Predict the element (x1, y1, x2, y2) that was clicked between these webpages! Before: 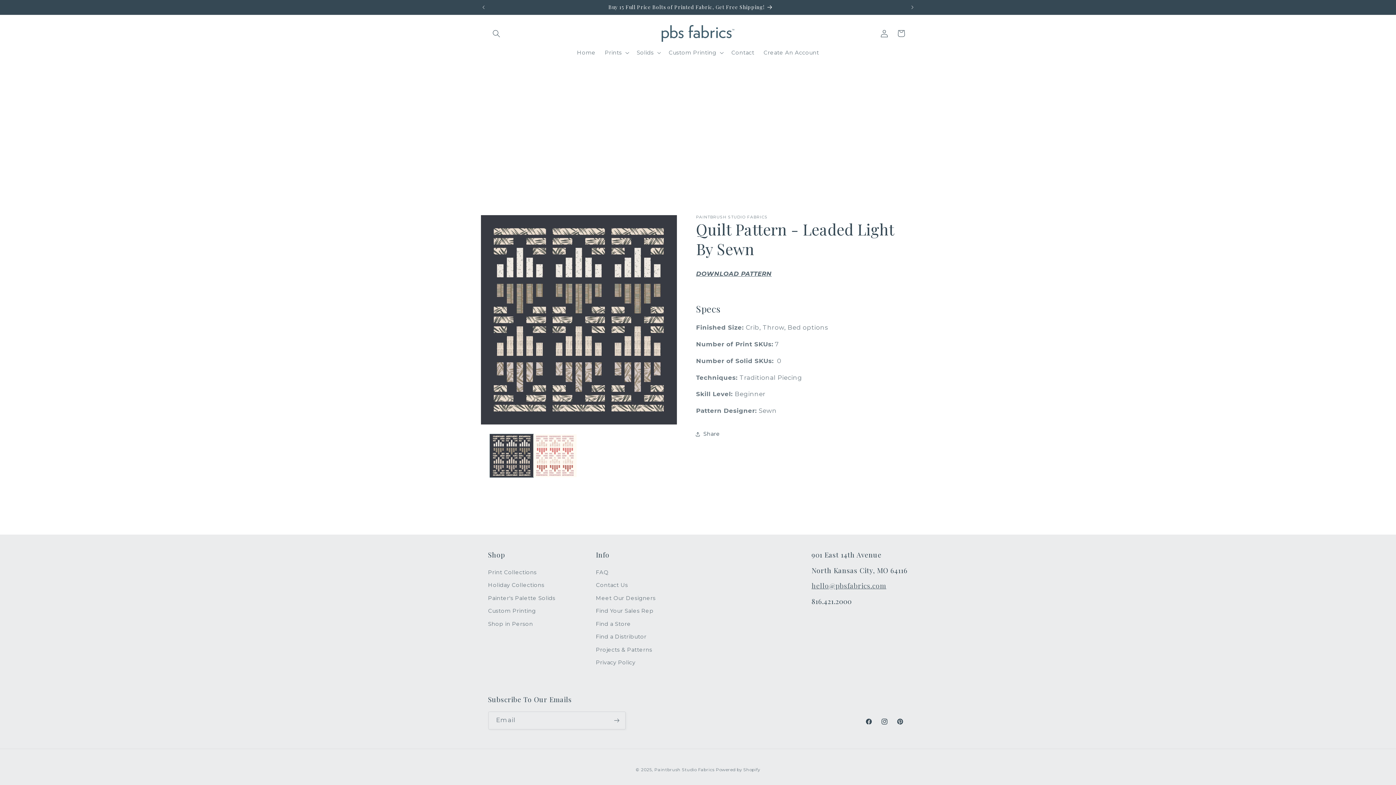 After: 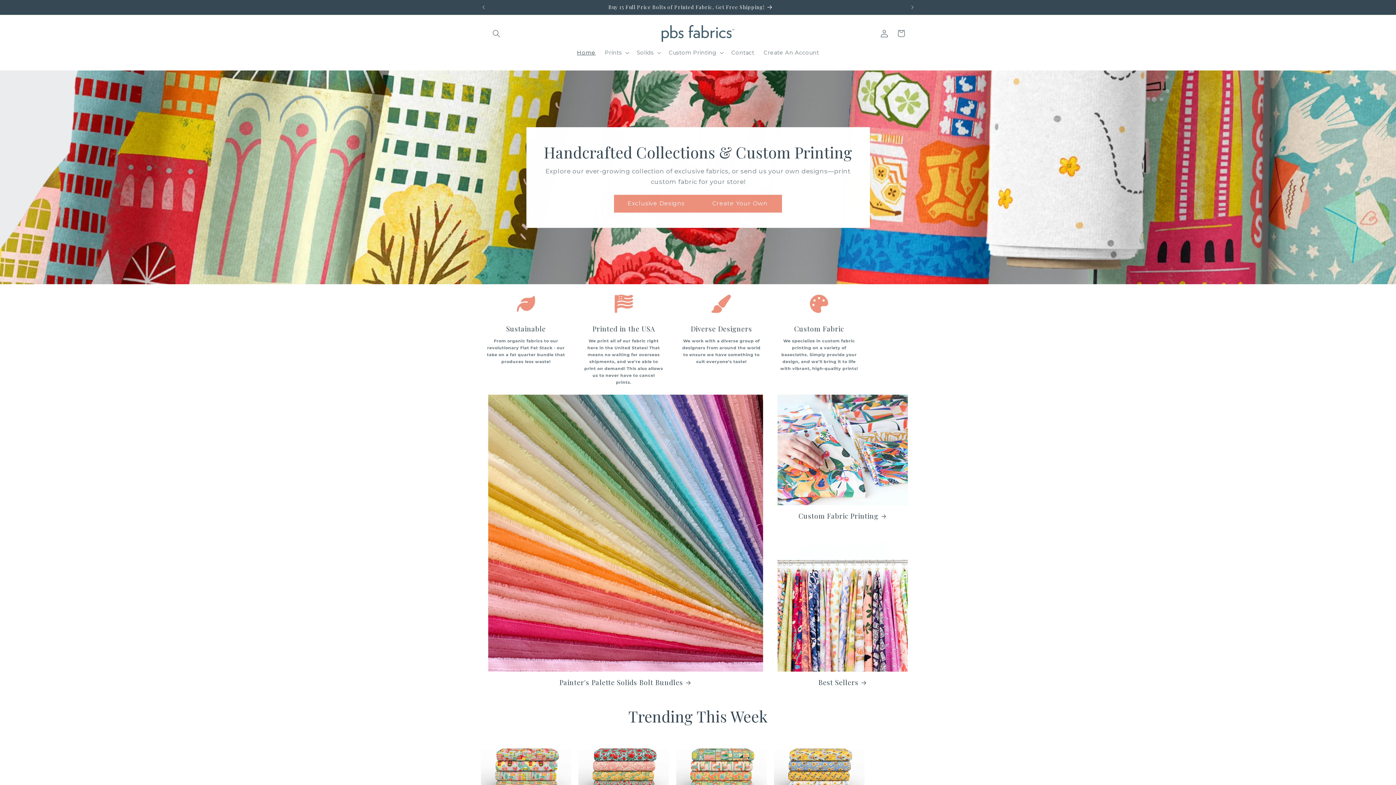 Action: label: Paintbrush Studio Fabrics bbox: (654, 767, 714, 772)